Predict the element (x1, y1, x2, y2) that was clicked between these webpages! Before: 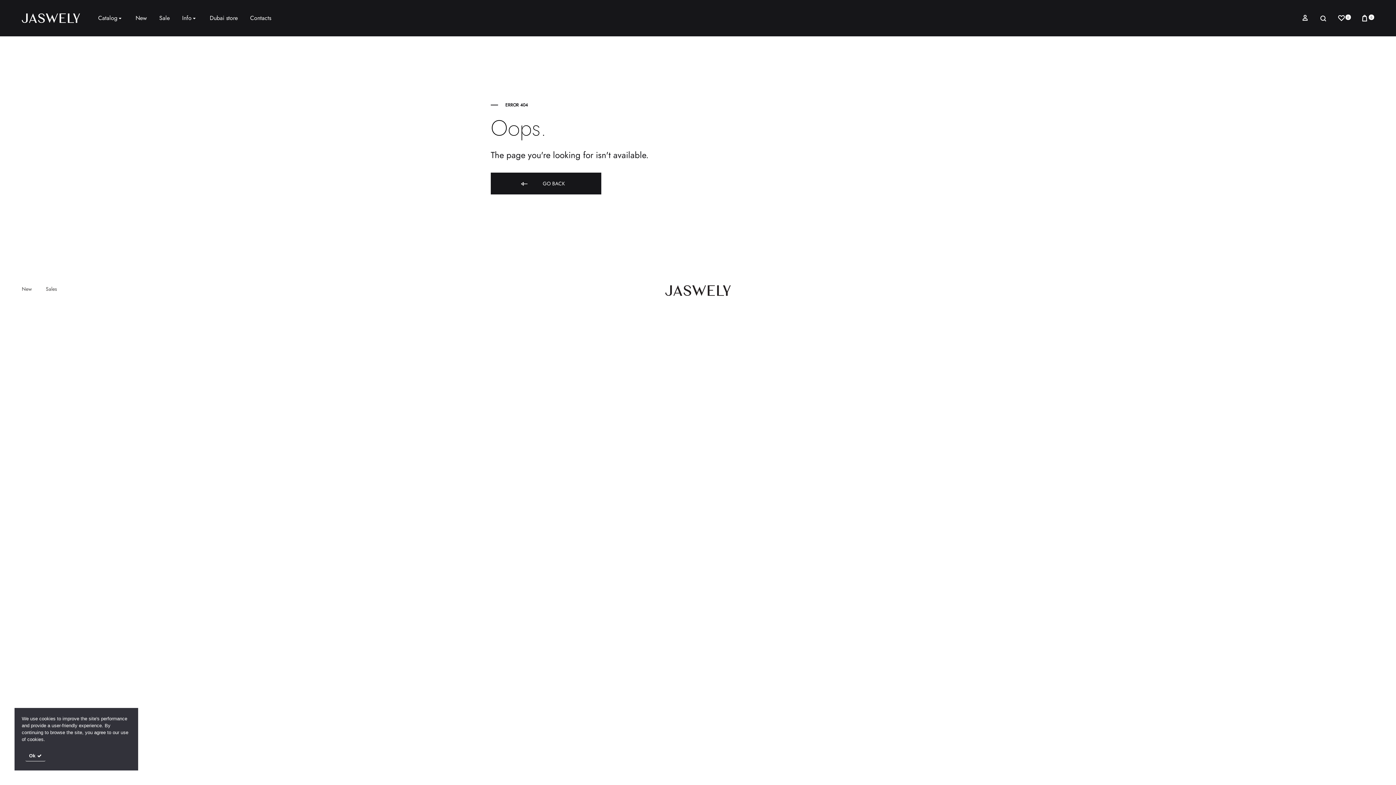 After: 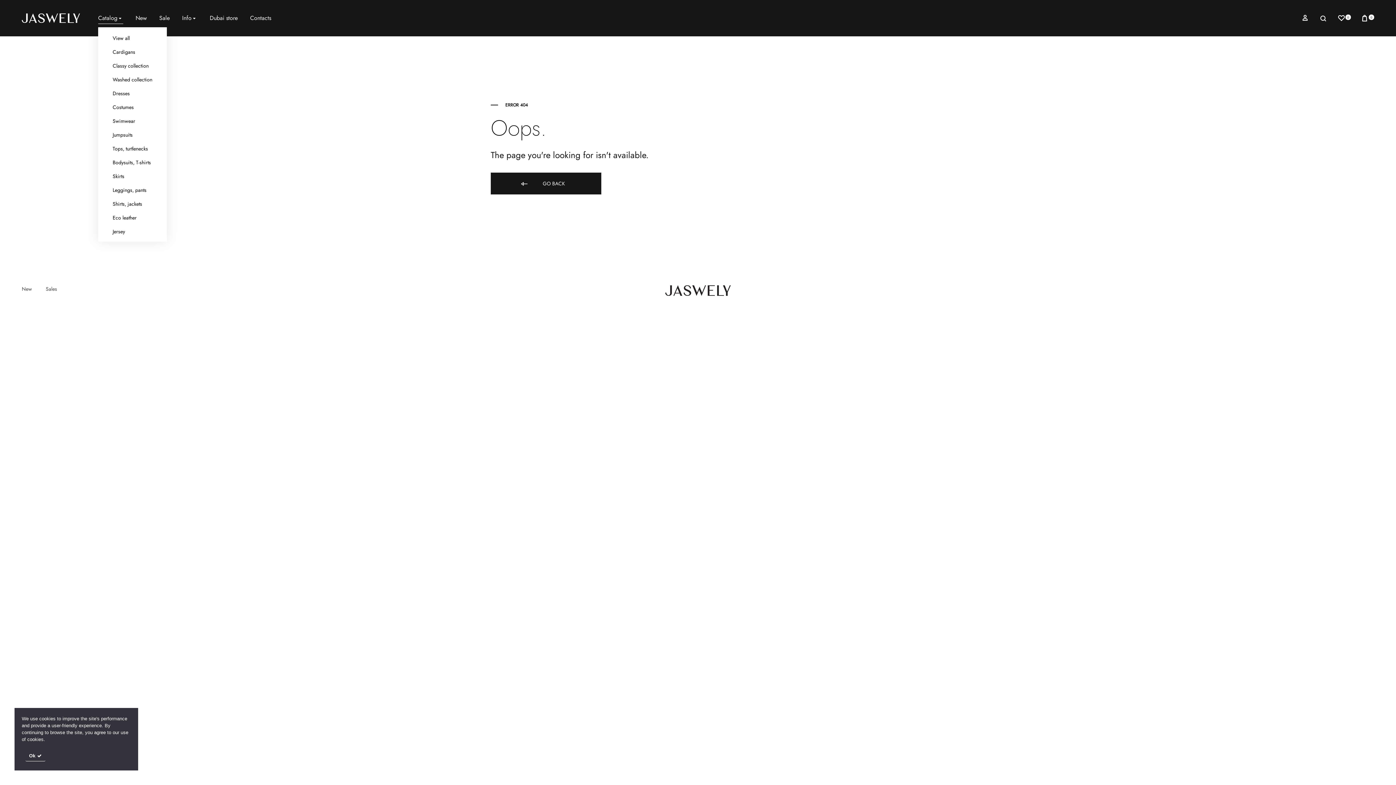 Action: bbox: (98, 13, 123, 22) label: Catalog